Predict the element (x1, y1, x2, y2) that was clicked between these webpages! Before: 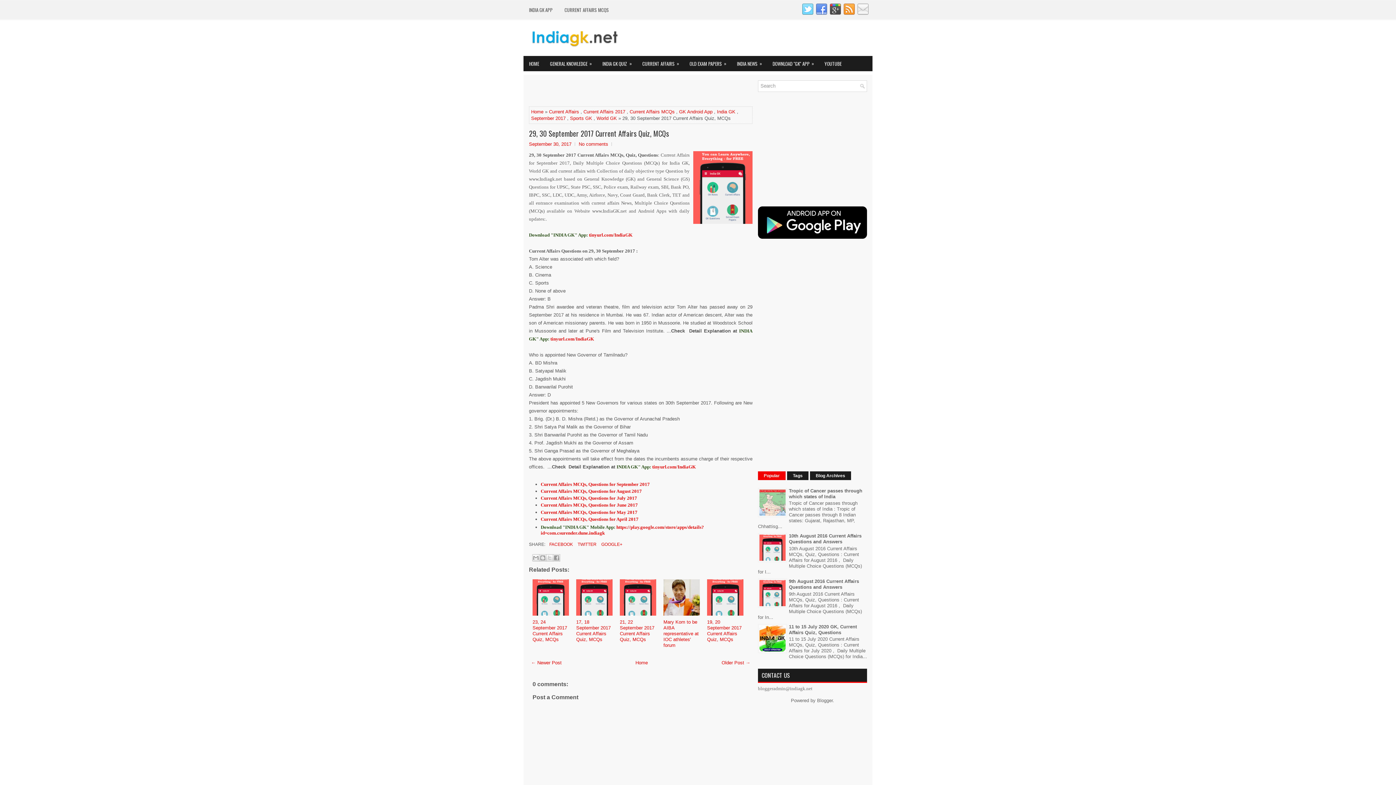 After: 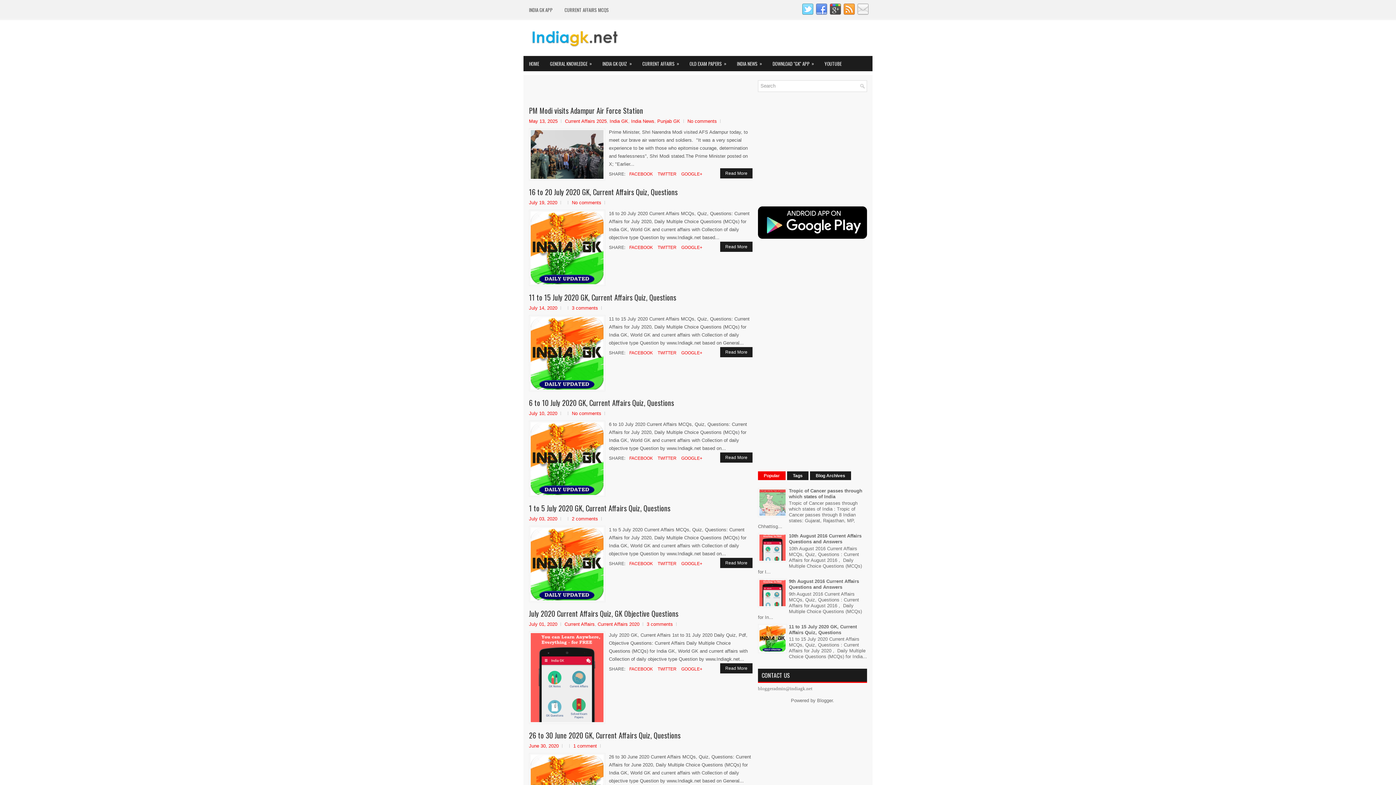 Action: bbox: (635, 660, 648, 665) label: Home